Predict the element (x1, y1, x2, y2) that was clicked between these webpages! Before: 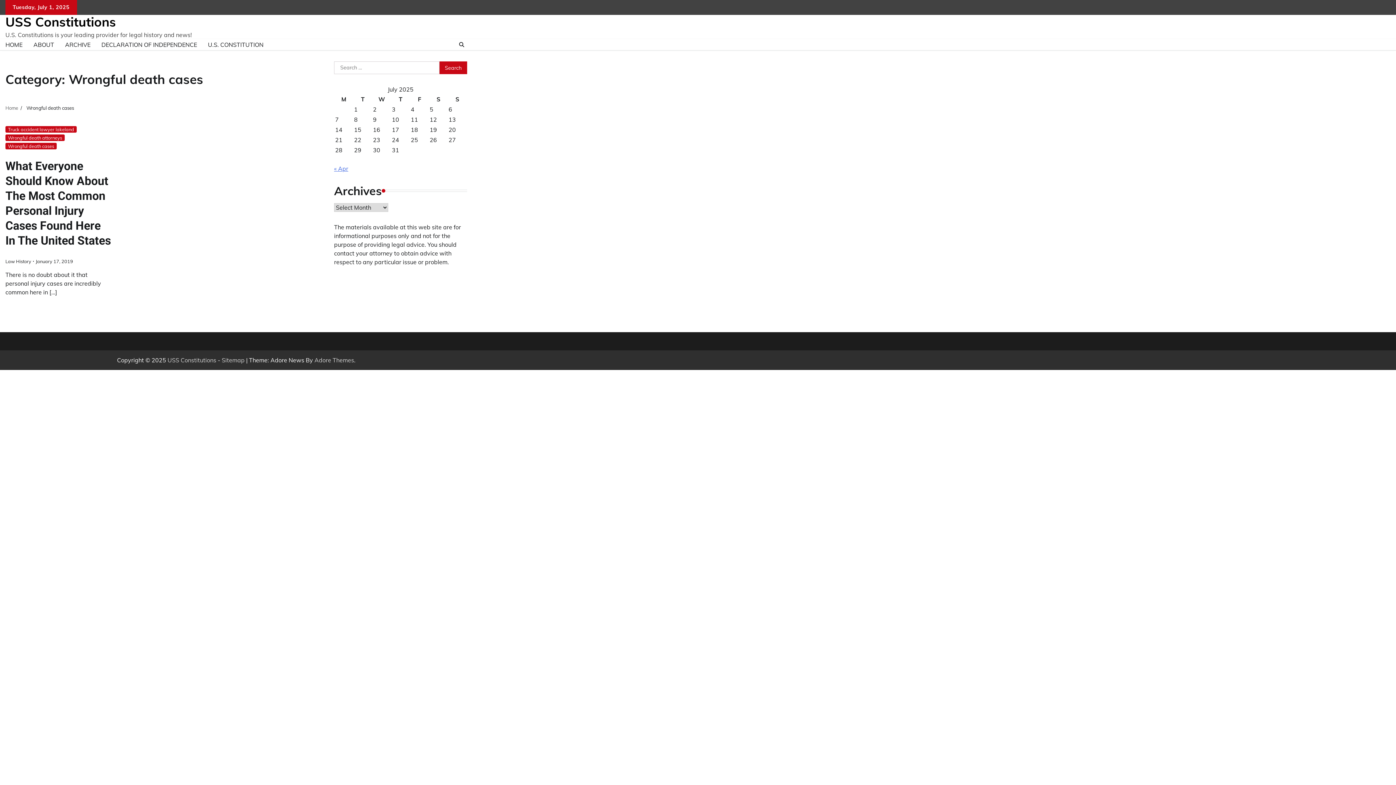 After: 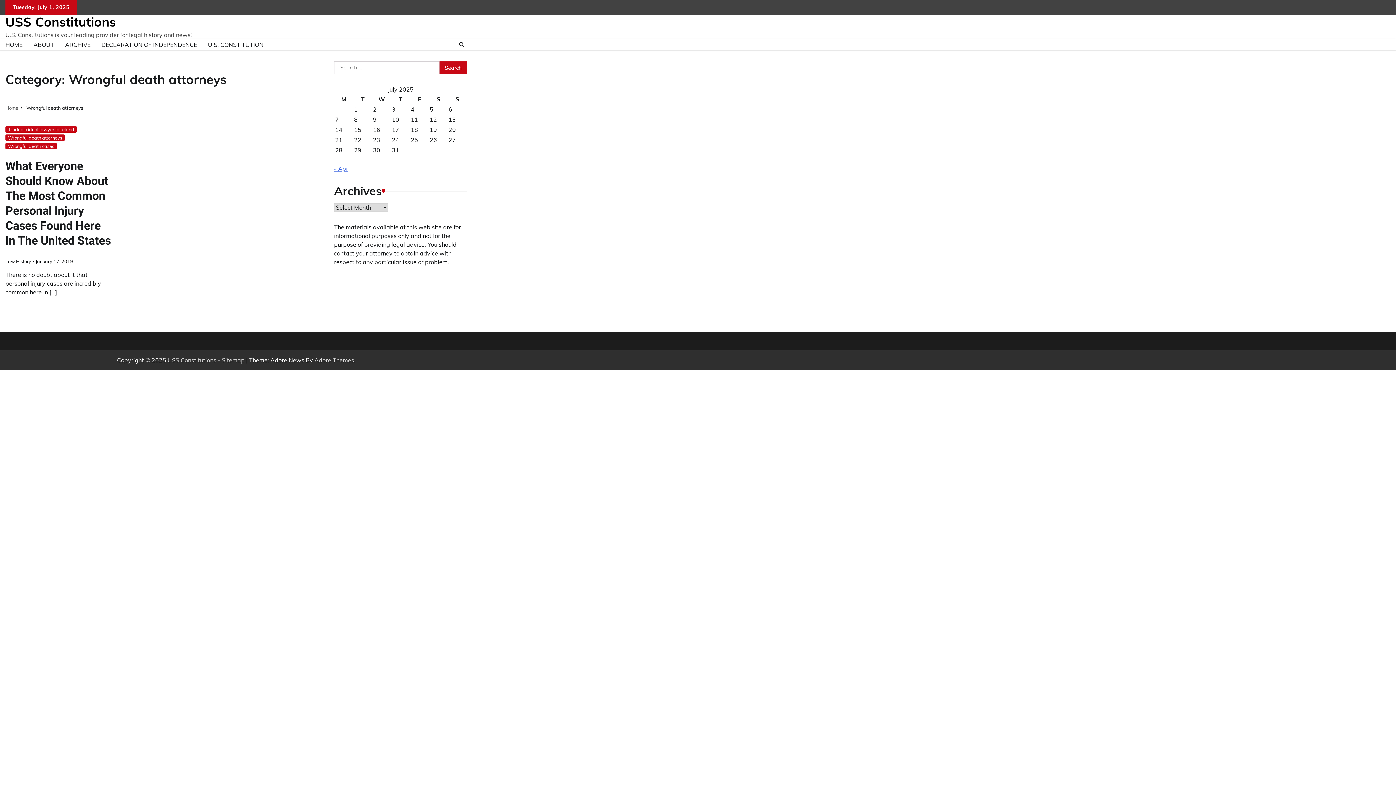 Action: bbox: (5, 134, 64, 141) label: Wrongful death attorneys